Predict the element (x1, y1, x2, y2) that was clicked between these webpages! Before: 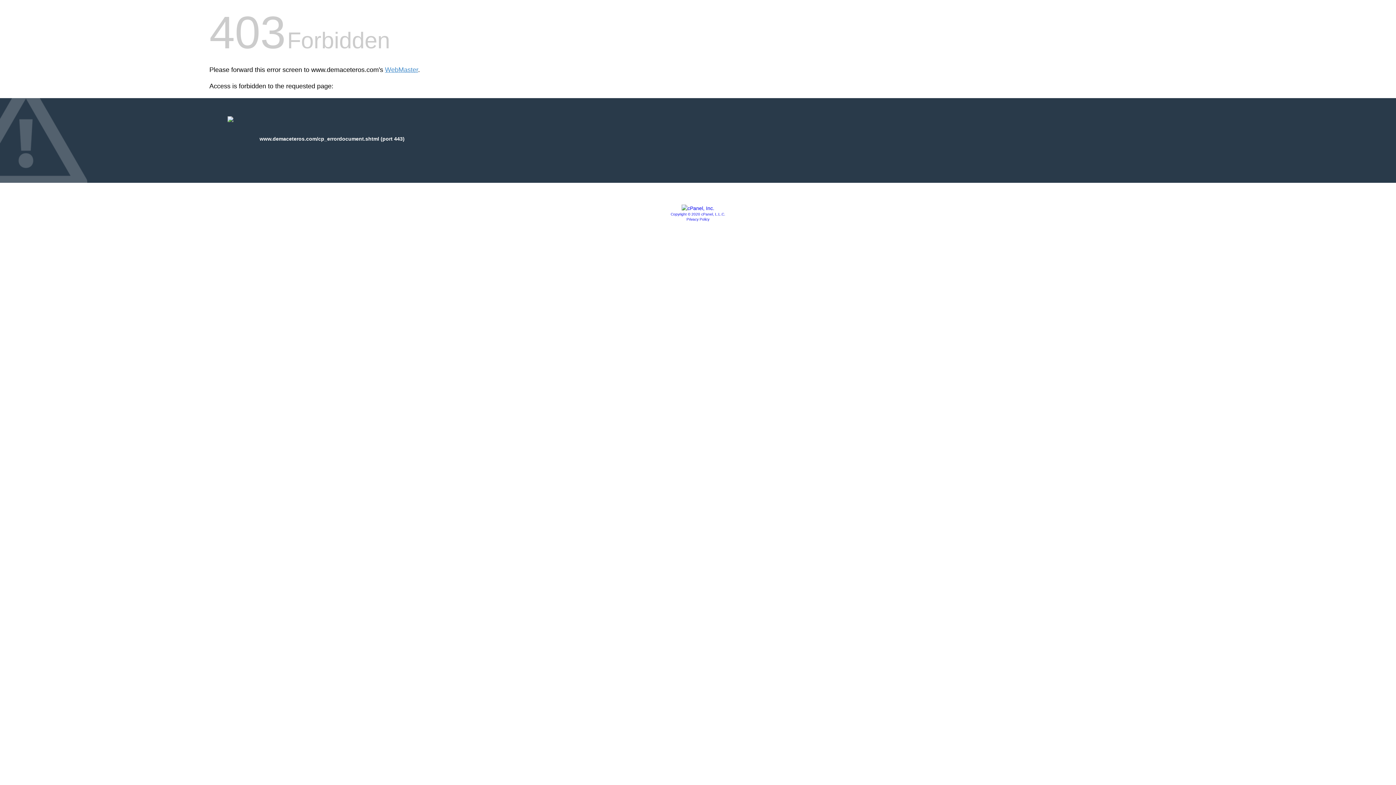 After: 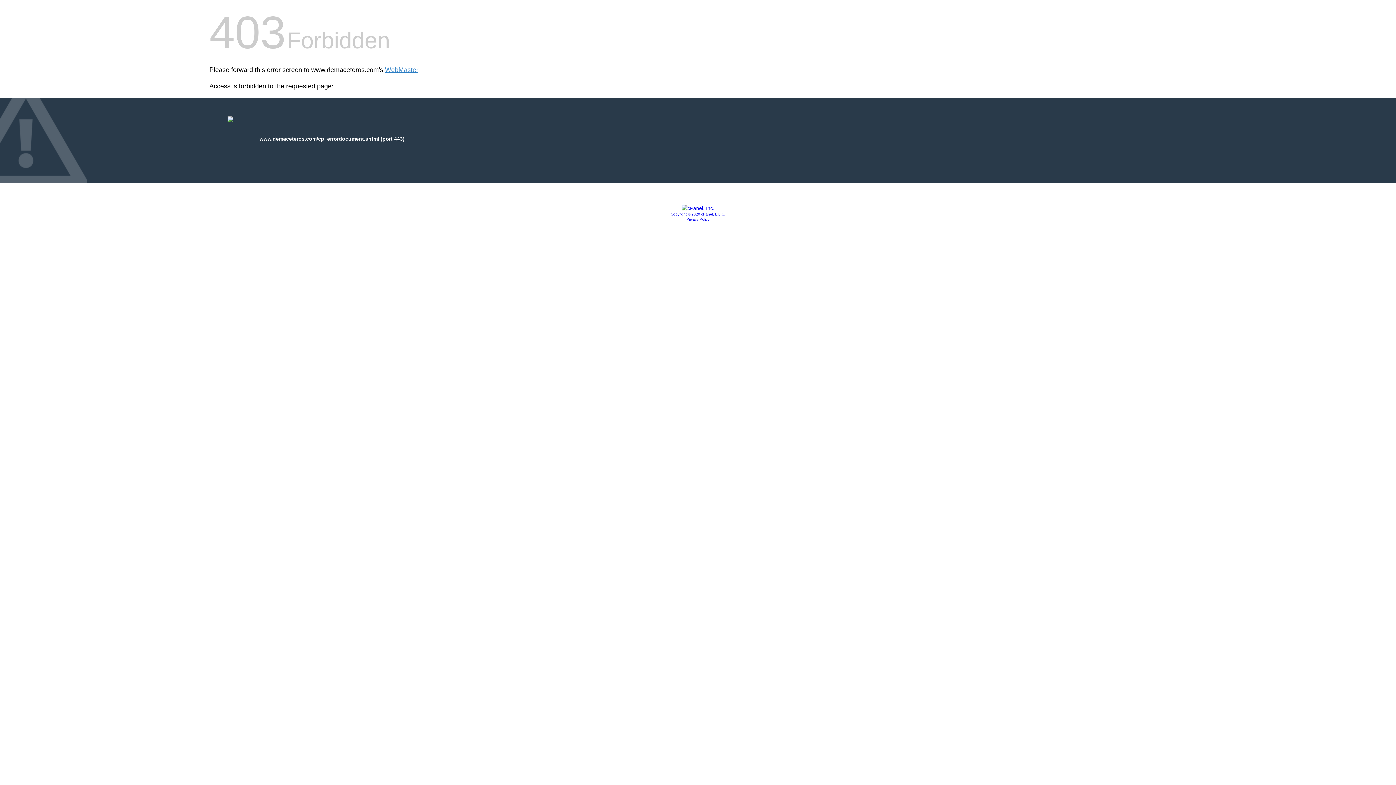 Action: bbox: (670, 212, 725, 216) label: Copyright © 2020 cPanel, L.L.C.